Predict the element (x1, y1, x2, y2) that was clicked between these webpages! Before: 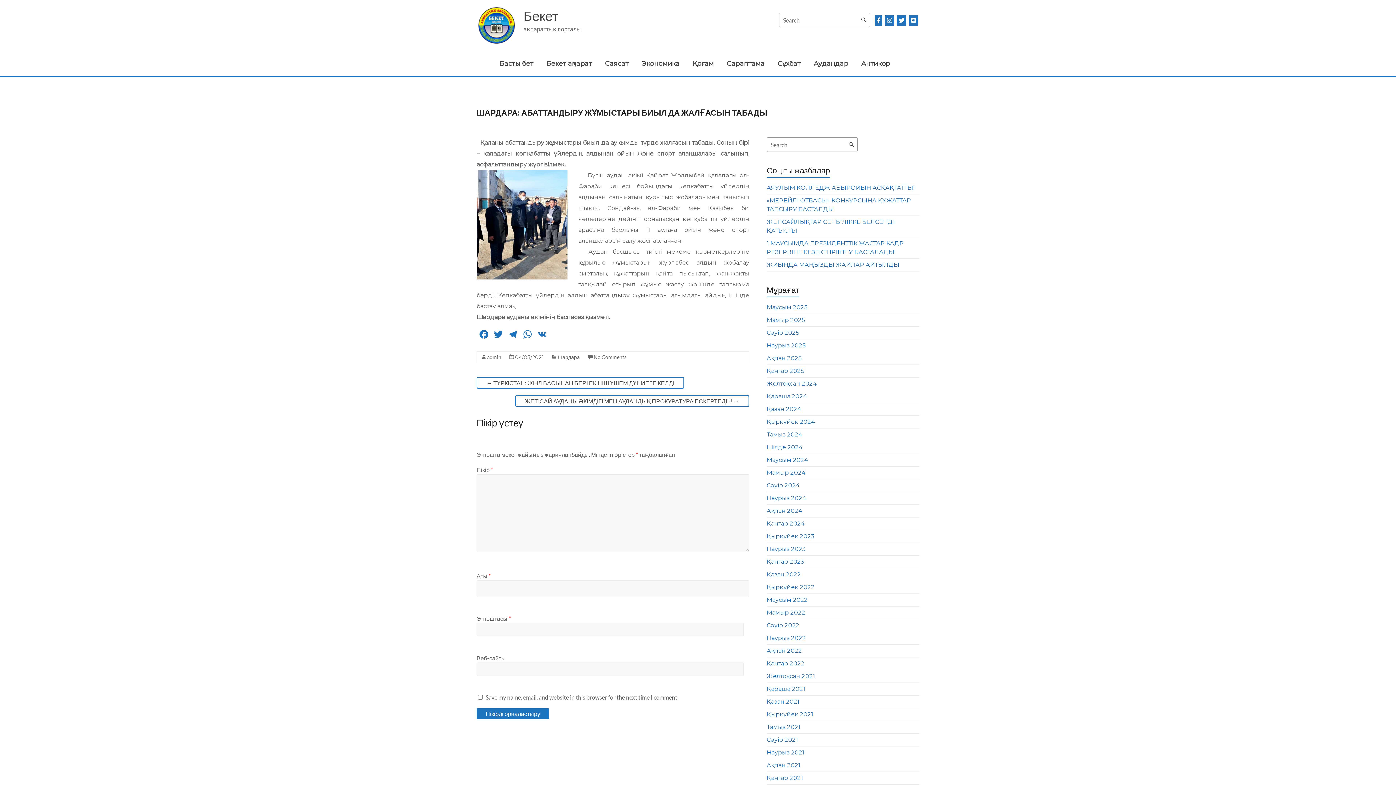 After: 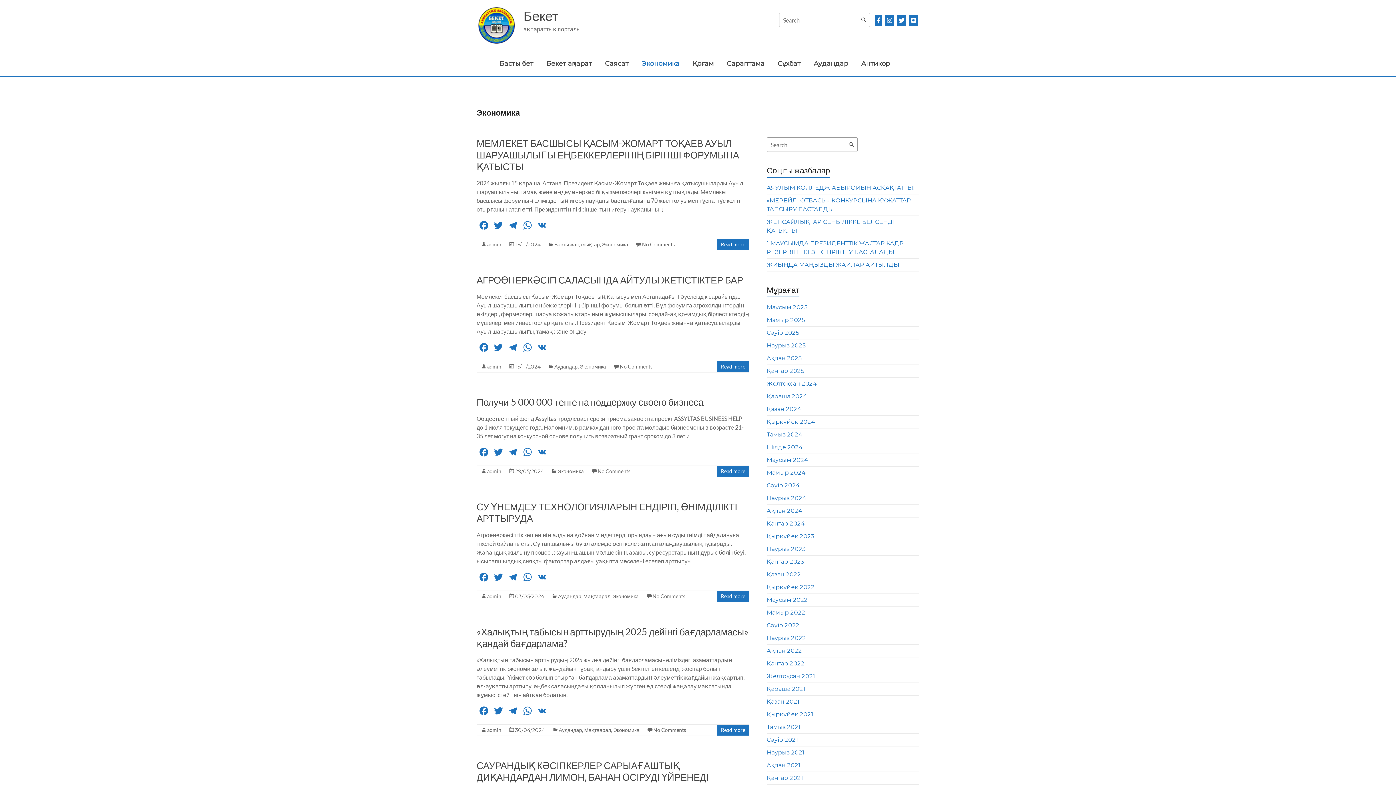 Action: label: Экономика bbox: (641, 57, 679, 69)